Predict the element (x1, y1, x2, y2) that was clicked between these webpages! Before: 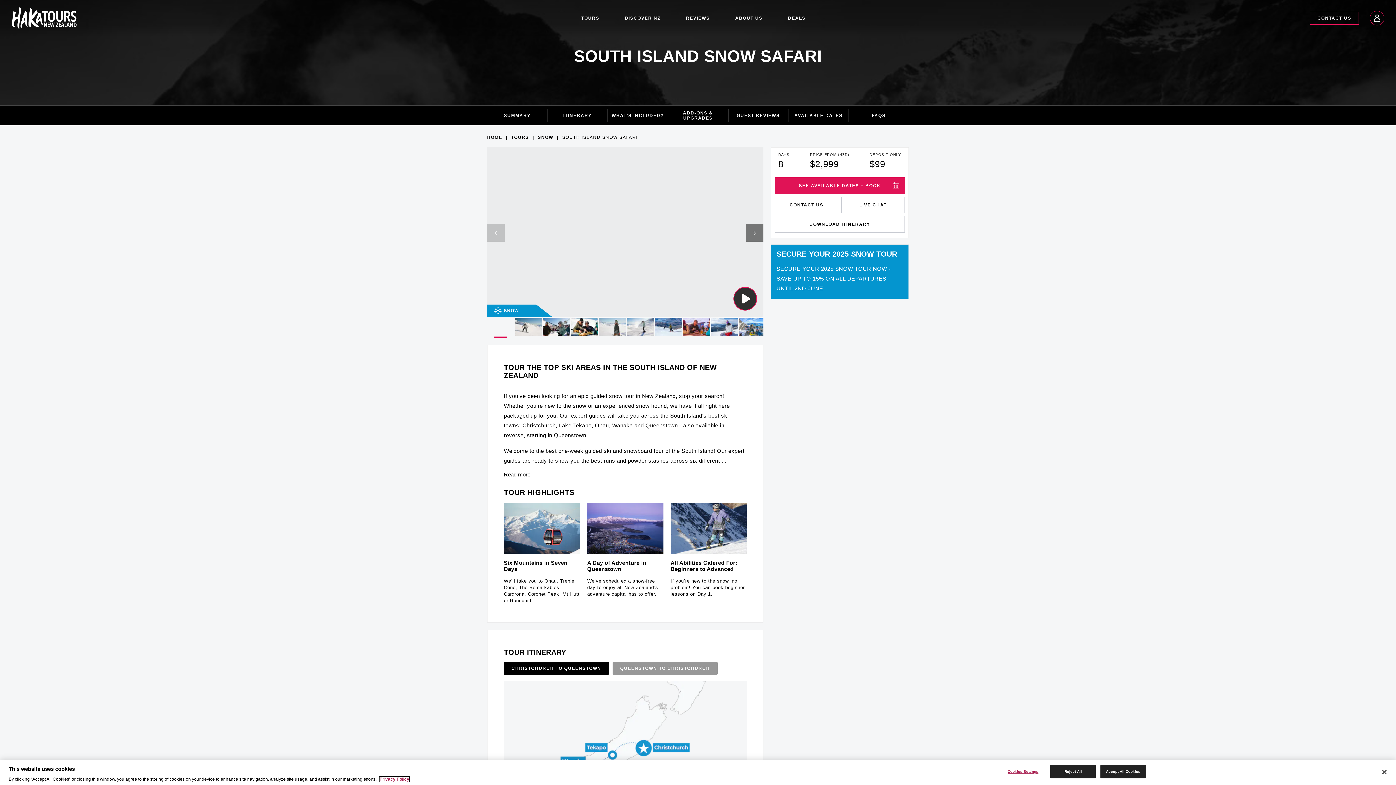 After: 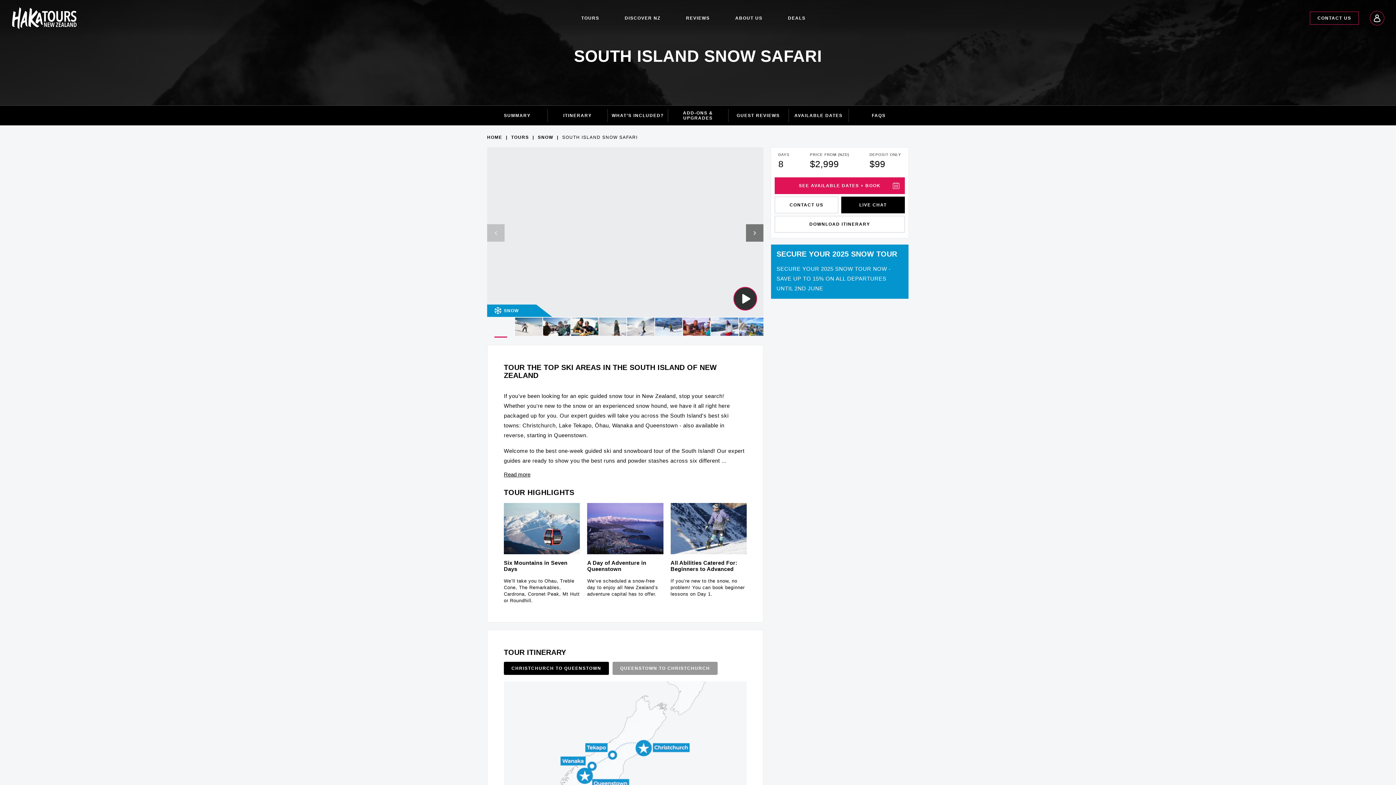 Action: bbox: (841, 196, 905, 213) label: LIVE CHAT